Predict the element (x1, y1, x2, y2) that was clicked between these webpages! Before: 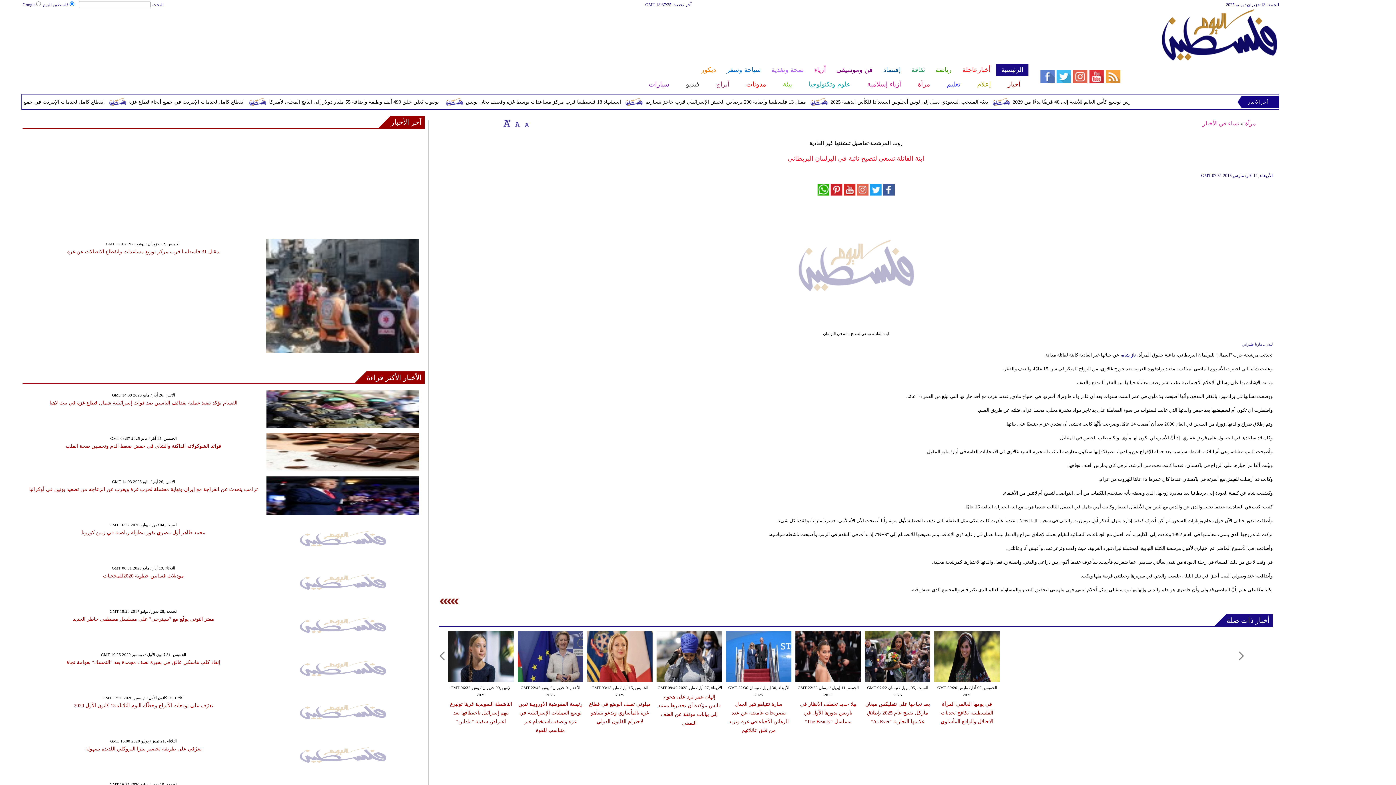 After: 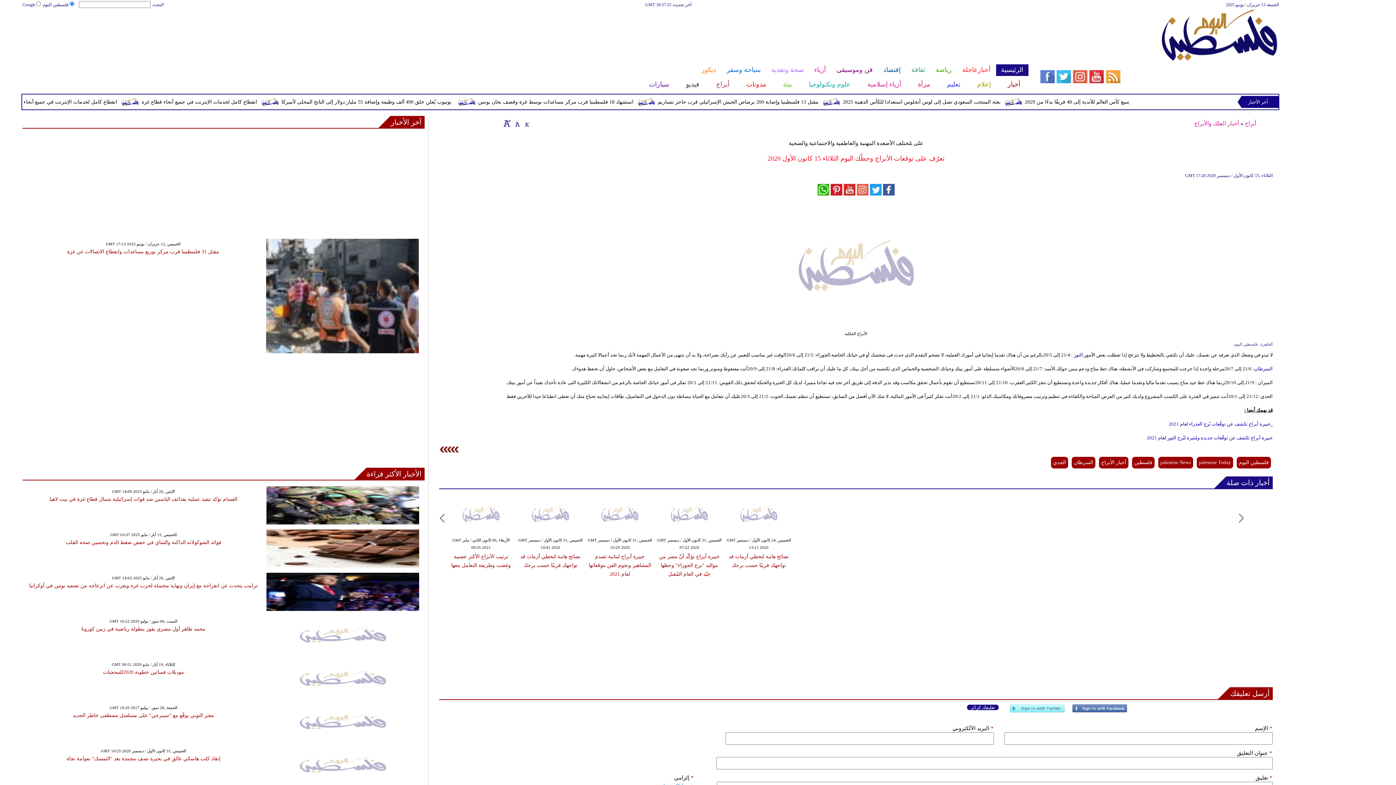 Action: bbox: (266, 726, 419, 732)